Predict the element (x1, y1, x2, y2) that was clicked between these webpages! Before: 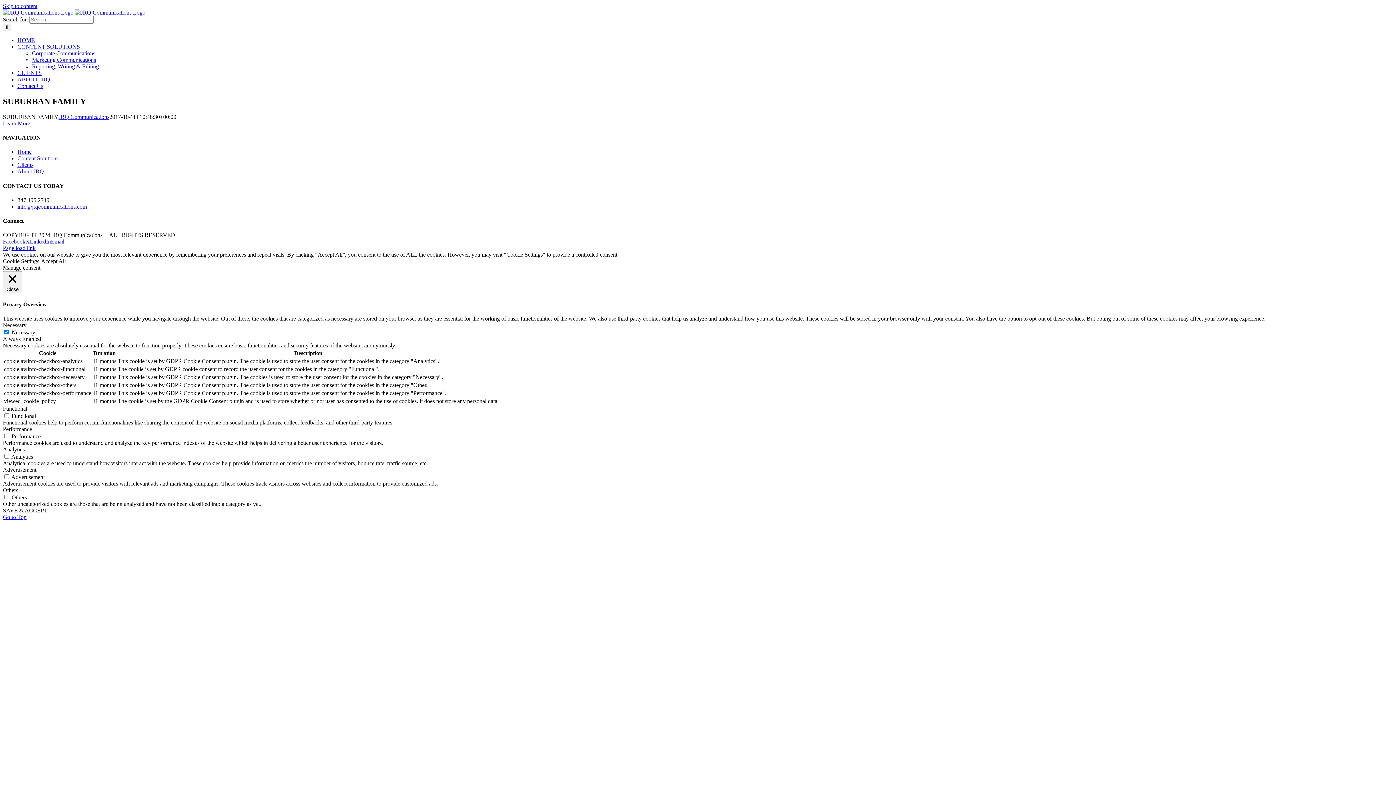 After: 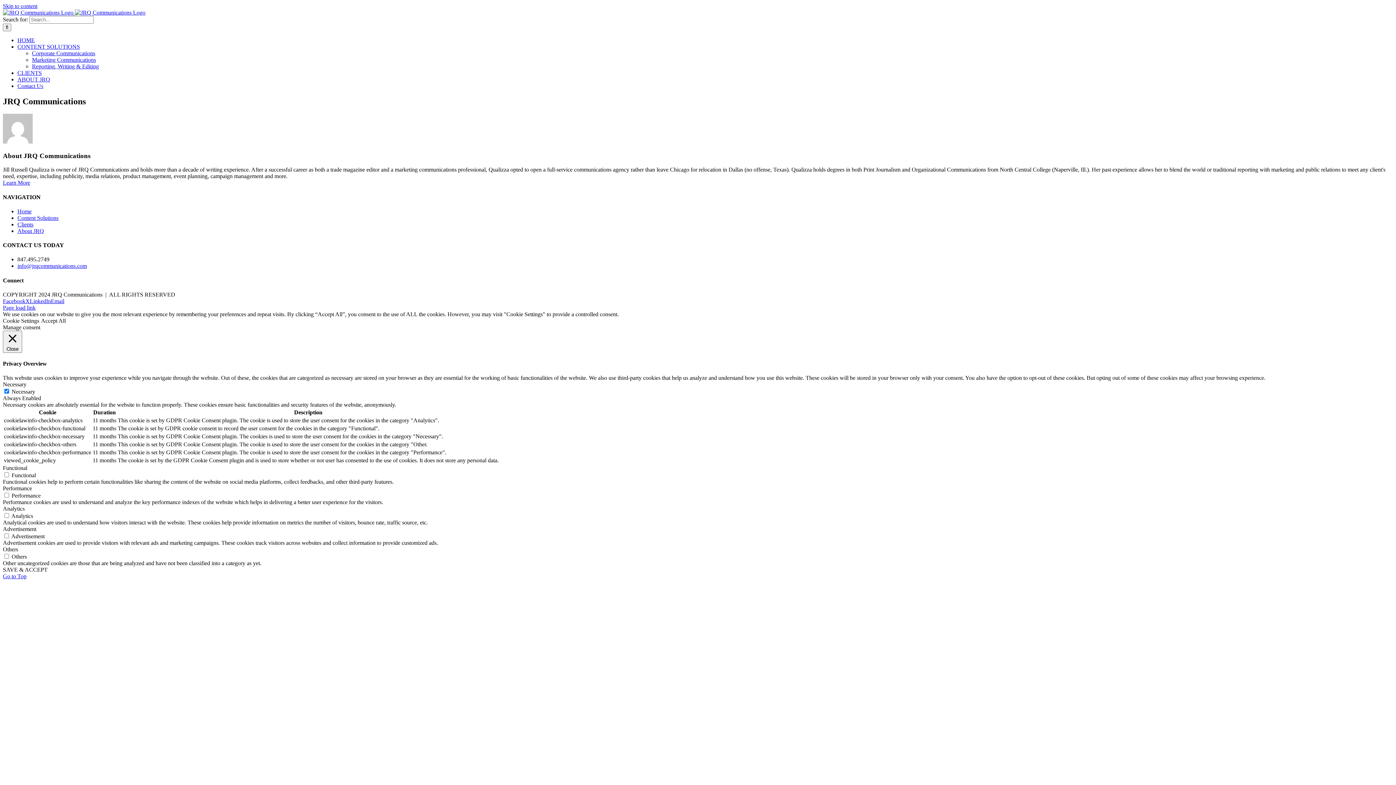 Action: bbox: (58, 113, 109, 119) label: JRQ Communications